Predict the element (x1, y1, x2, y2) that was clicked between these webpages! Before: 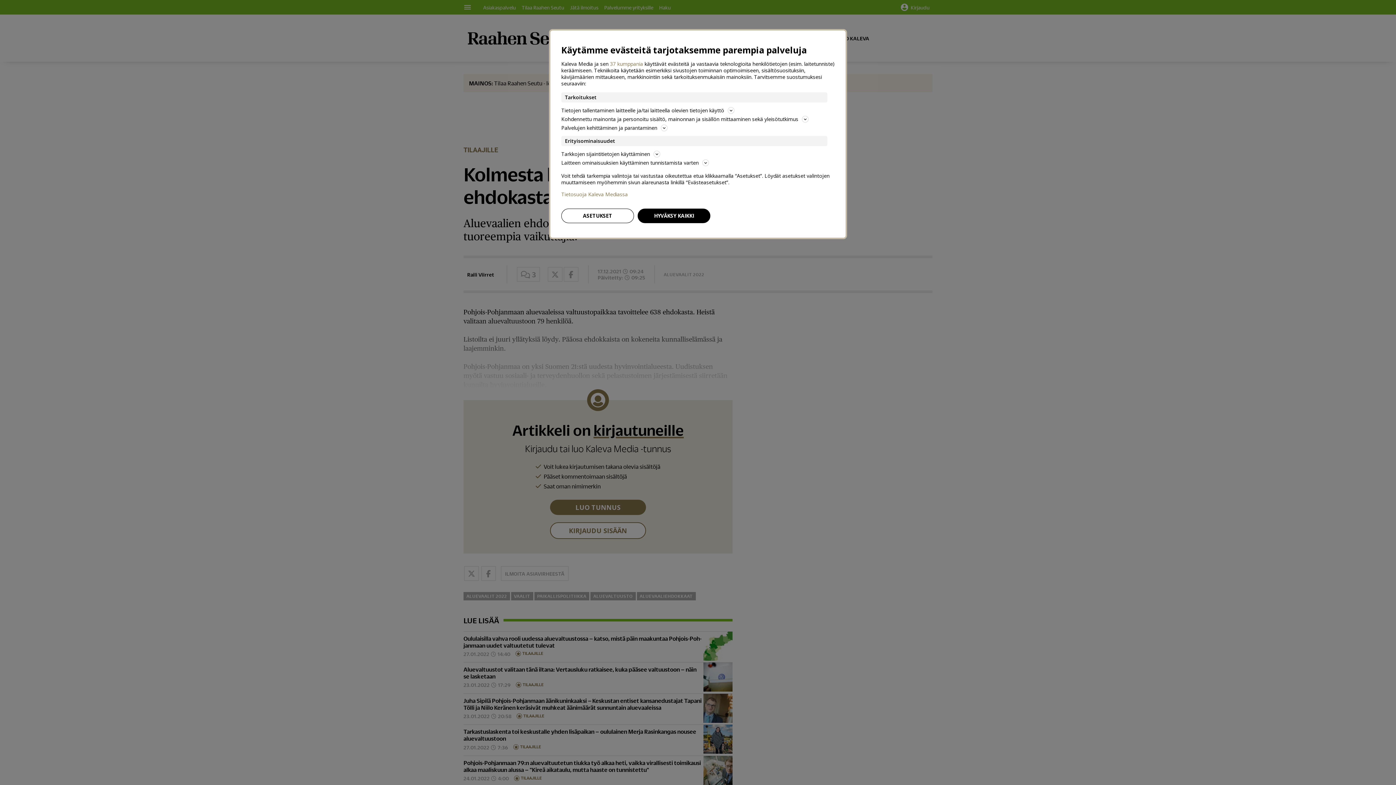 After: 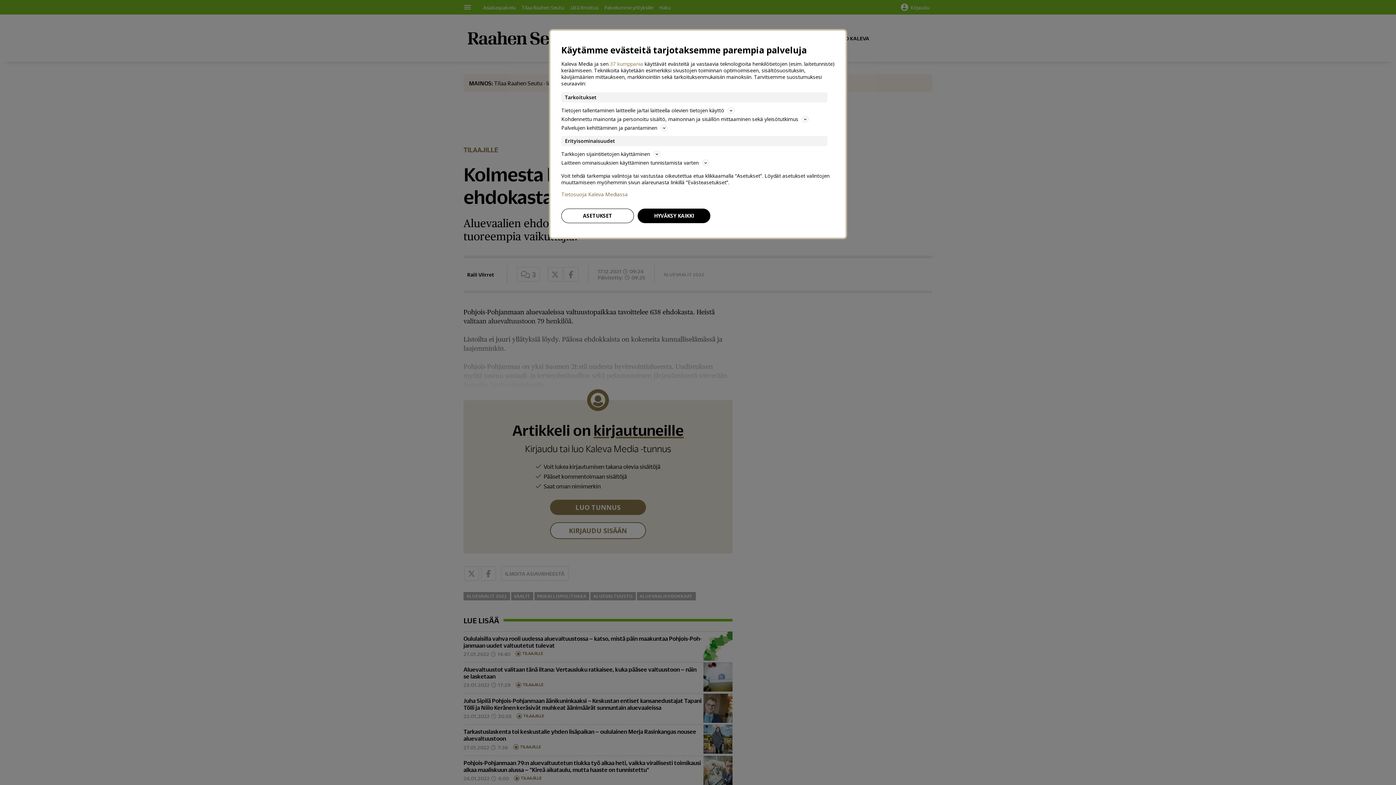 Action: bbox: (561, 191, 834, 197) label: Tietosuoja Kaleva Mediassa